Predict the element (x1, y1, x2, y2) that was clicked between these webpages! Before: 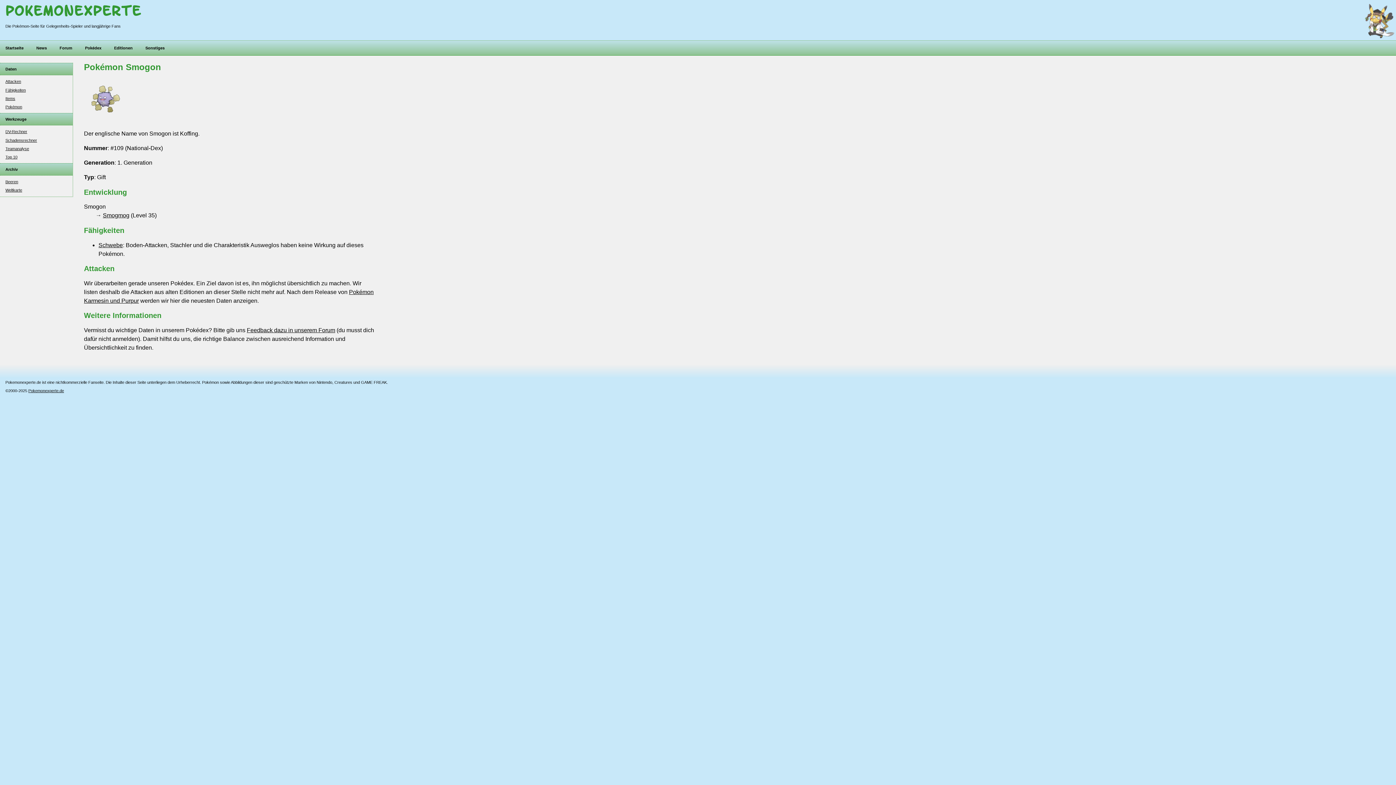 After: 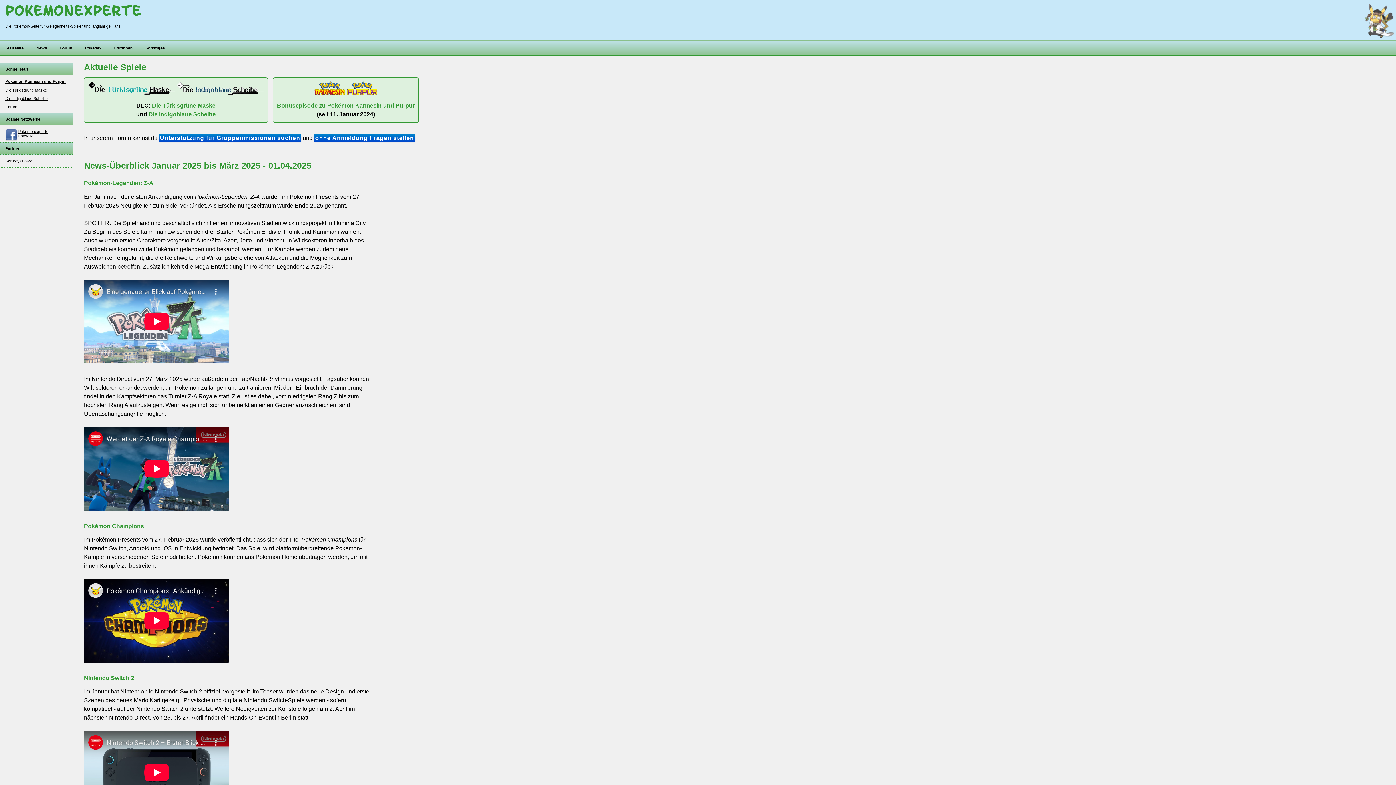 Action: bbox: (5, 45, 23, 50) label: Startseite